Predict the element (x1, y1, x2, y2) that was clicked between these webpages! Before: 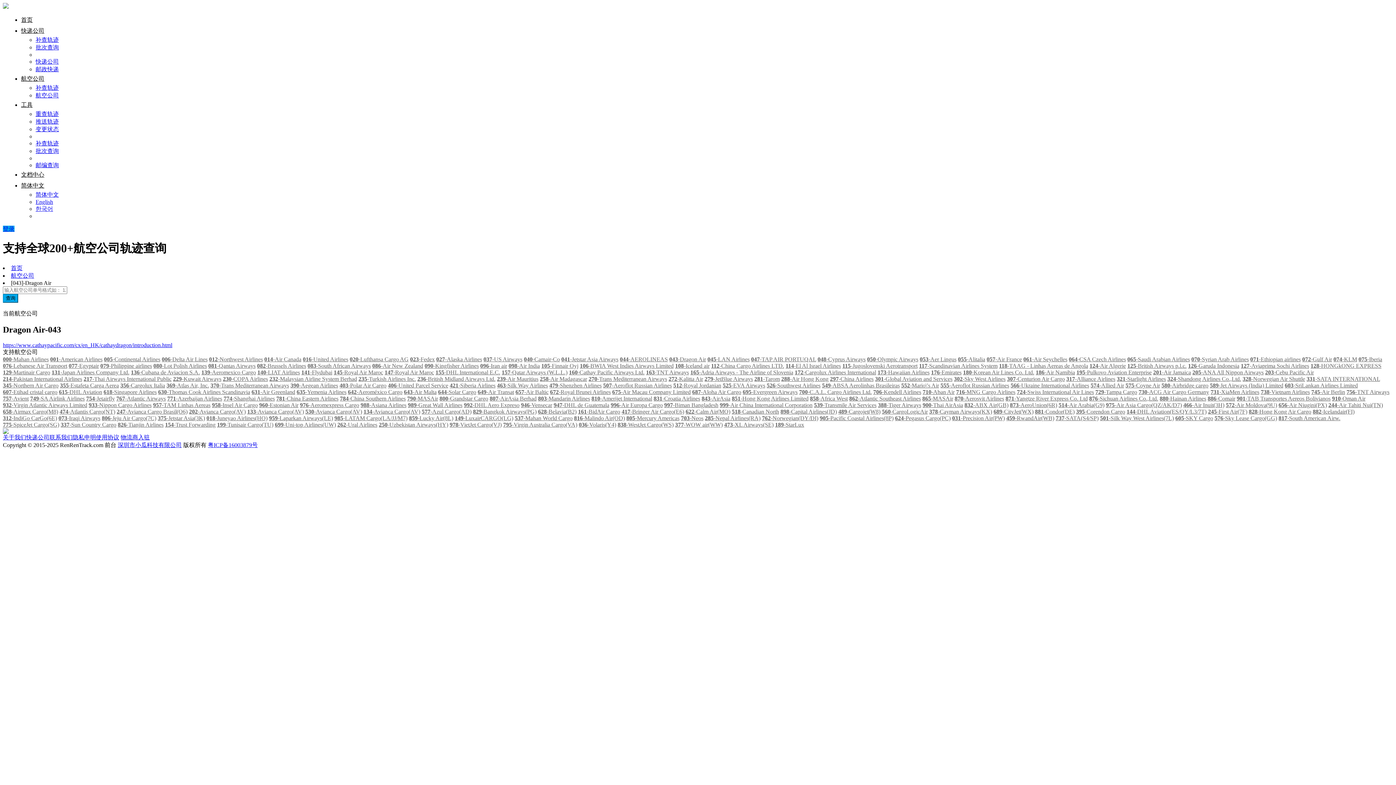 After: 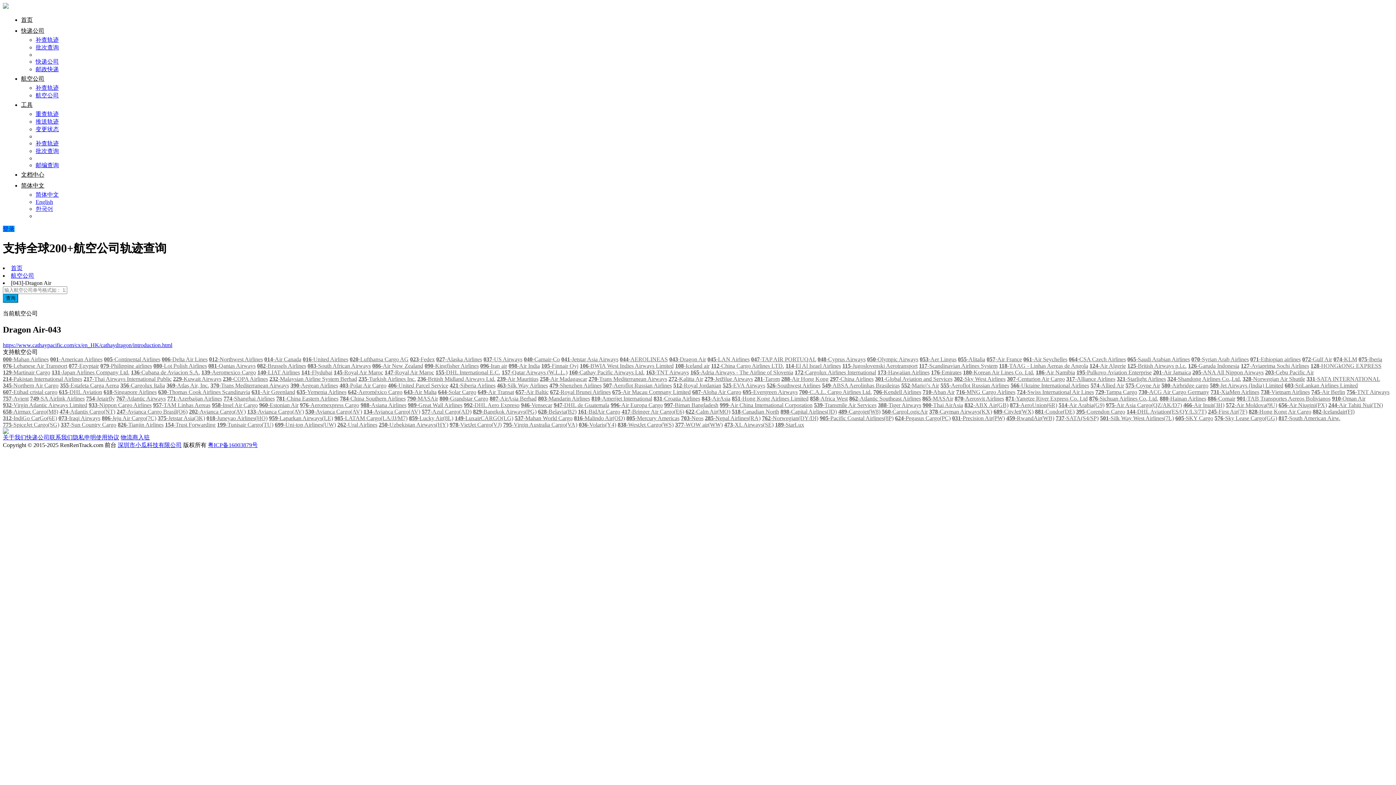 Action: bbox: (675, 362, 709, 368) label: 108-Iceland air